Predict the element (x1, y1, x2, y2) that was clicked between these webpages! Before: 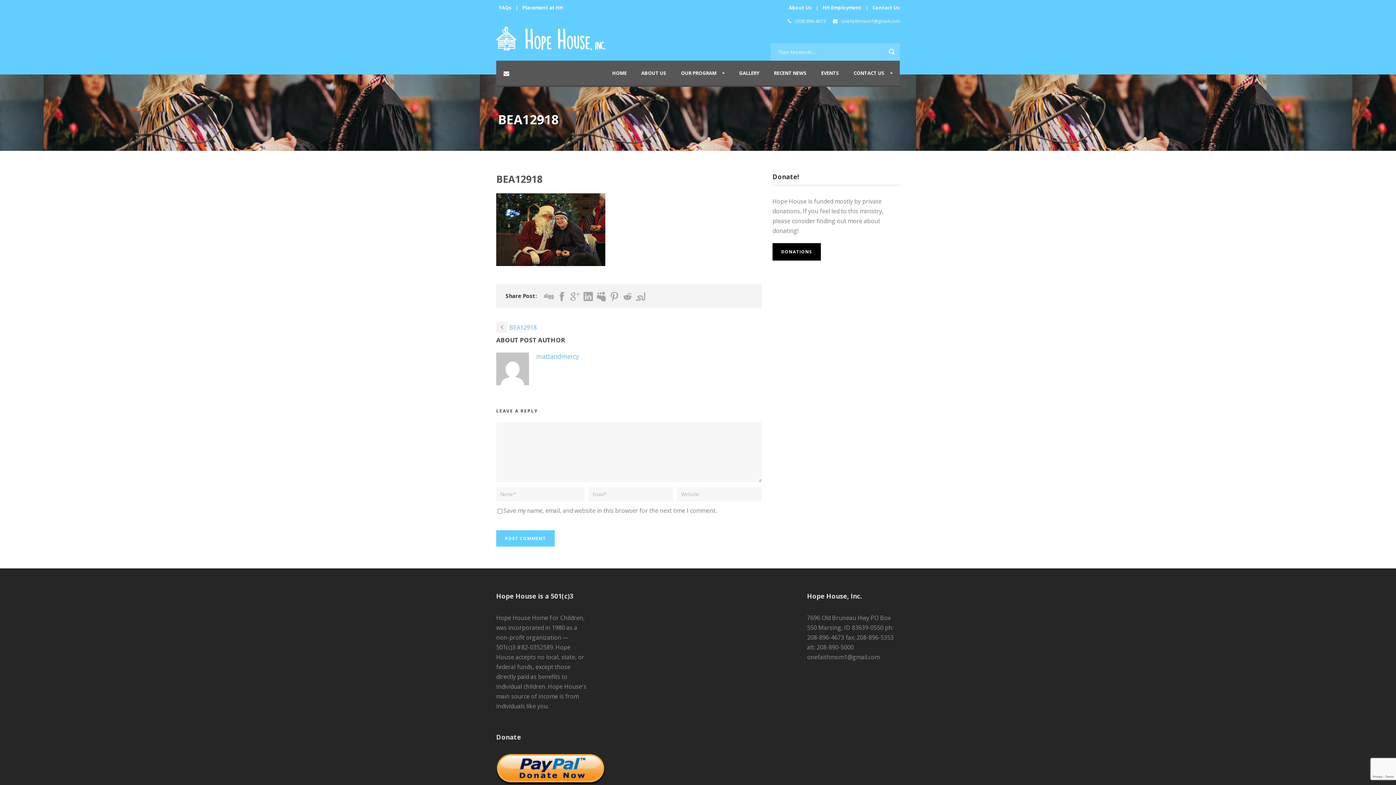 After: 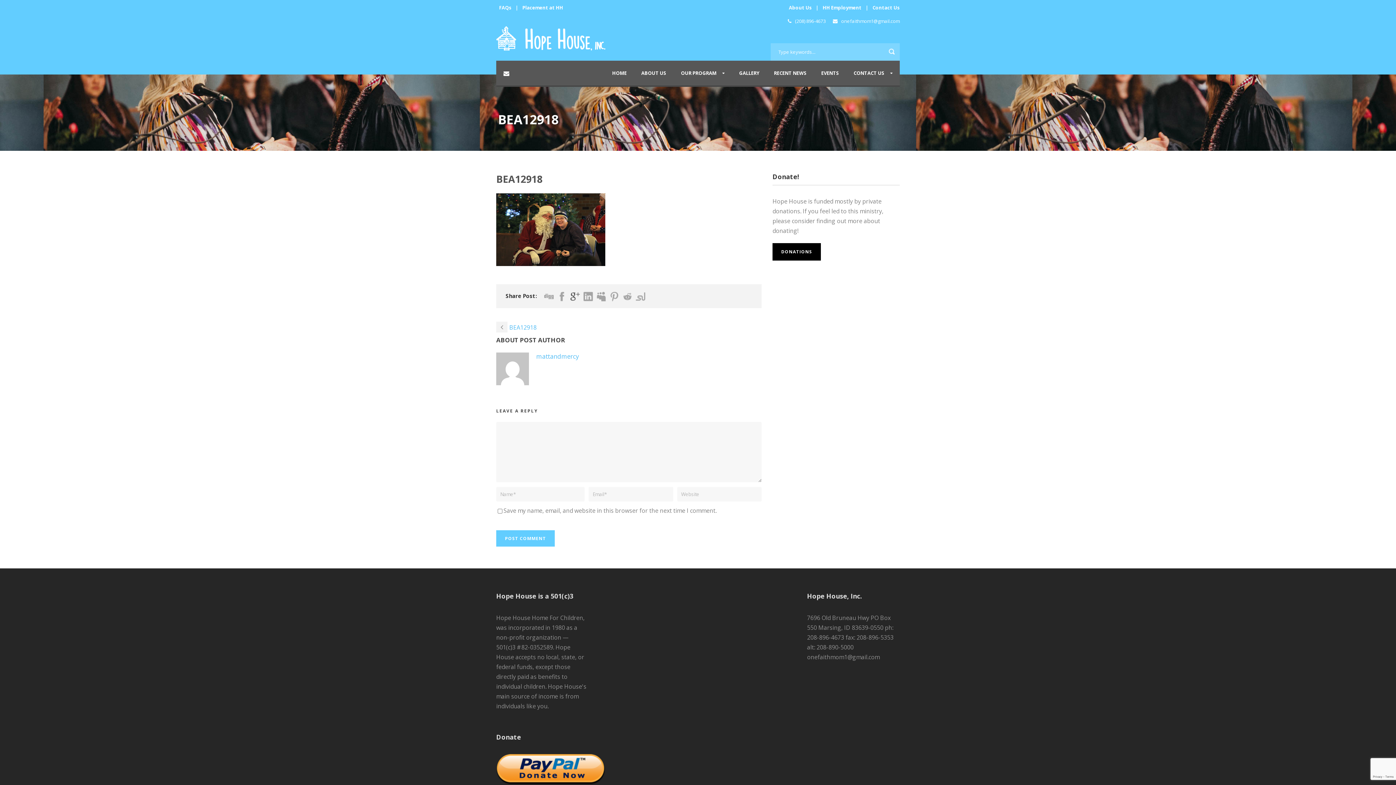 Action: bbox: (570, 292, 580, 301)